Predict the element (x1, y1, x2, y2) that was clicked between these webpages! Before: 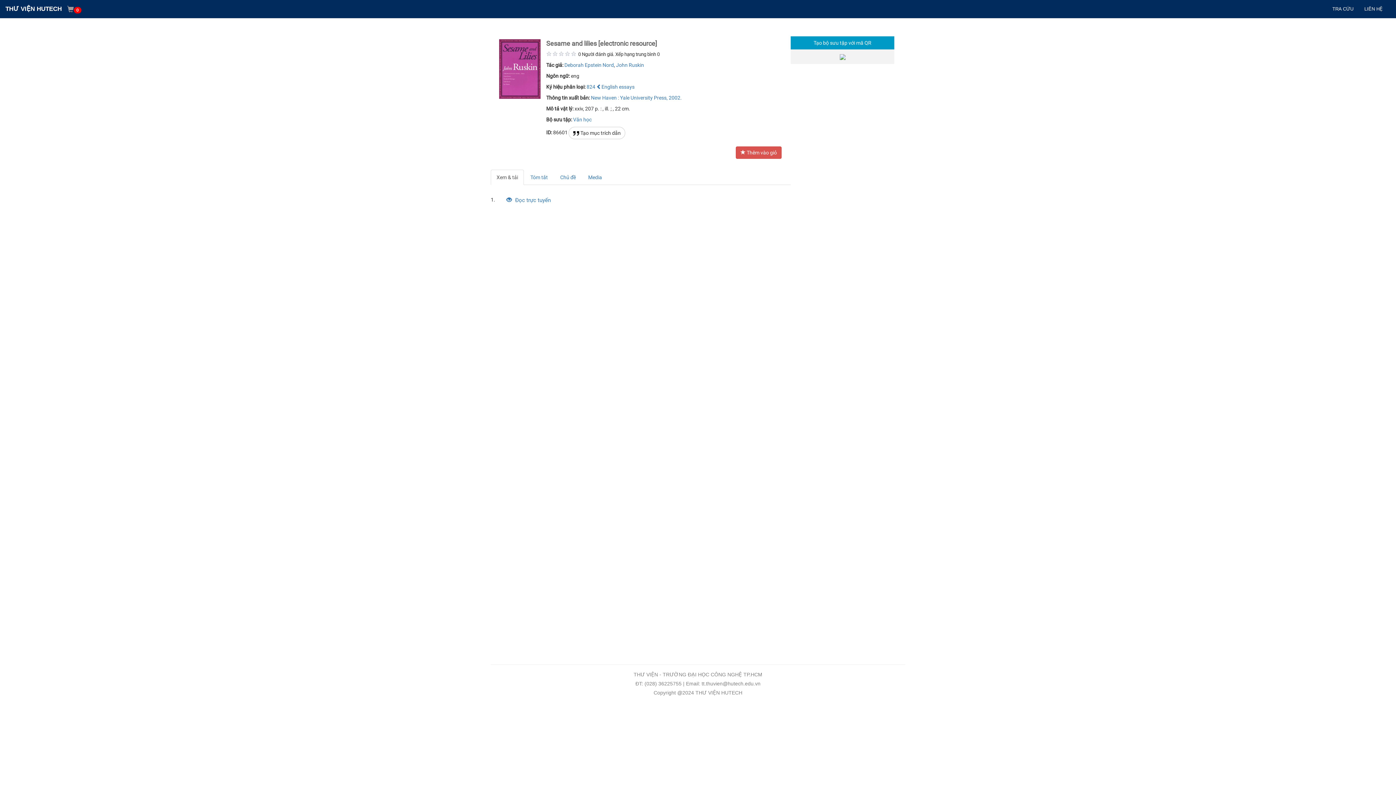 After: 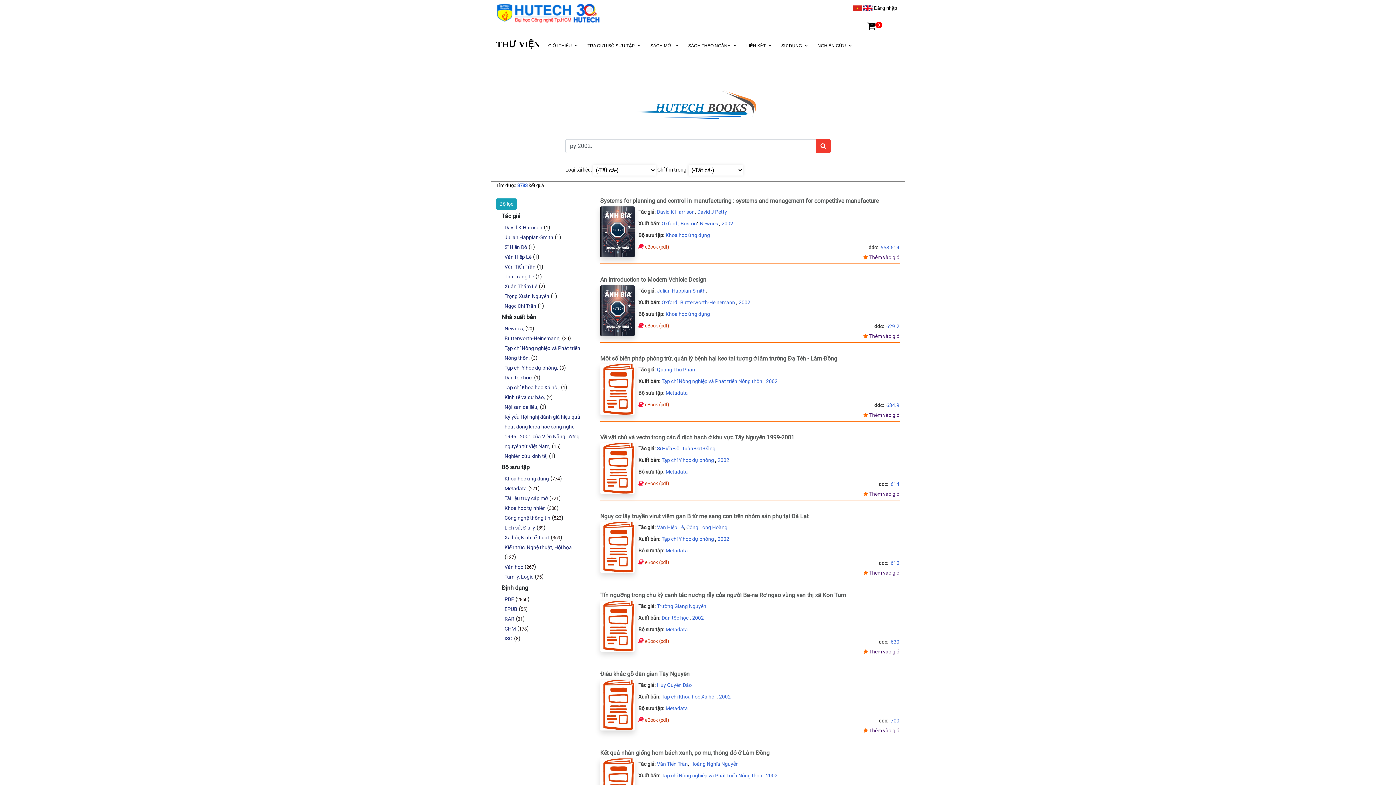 Action: bbox: (668, 94, 681, 100) label: 2002.